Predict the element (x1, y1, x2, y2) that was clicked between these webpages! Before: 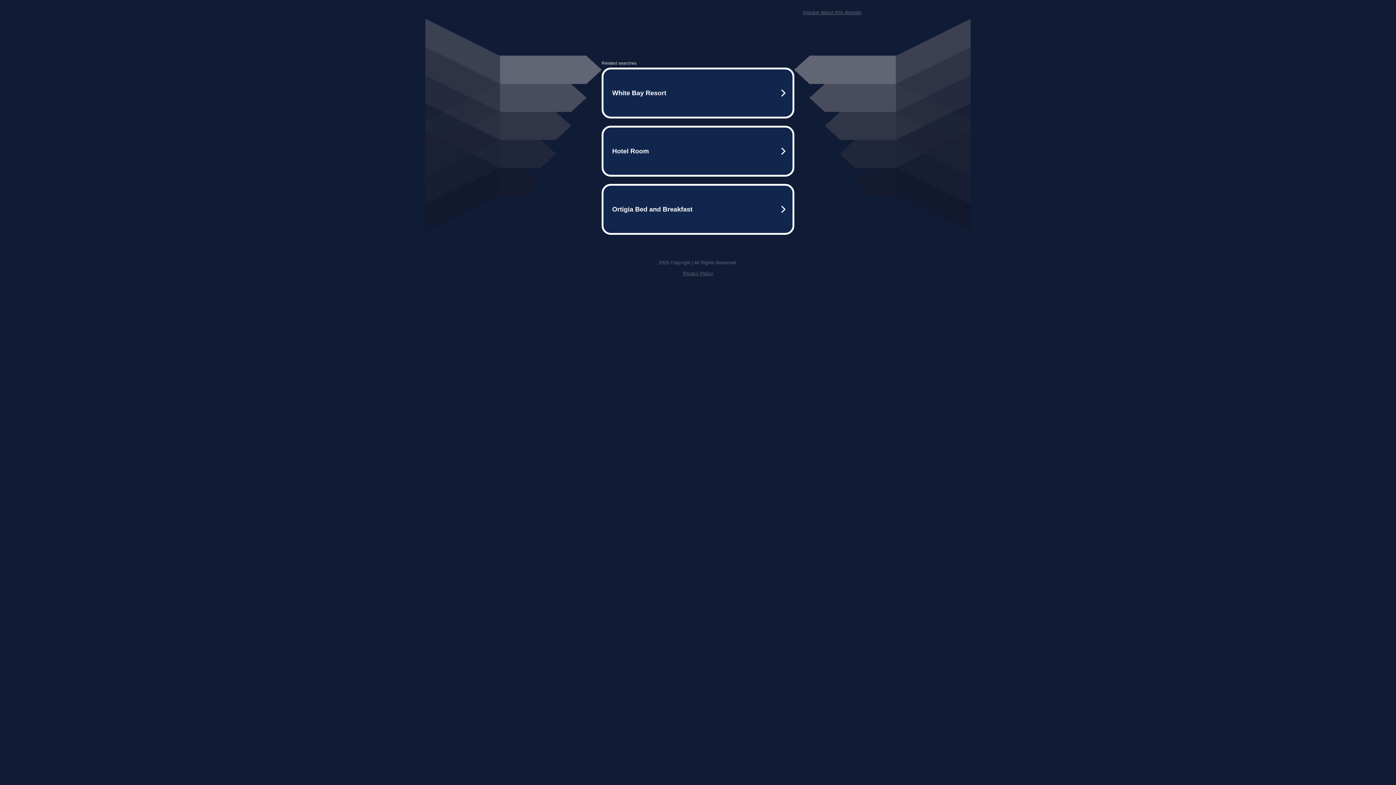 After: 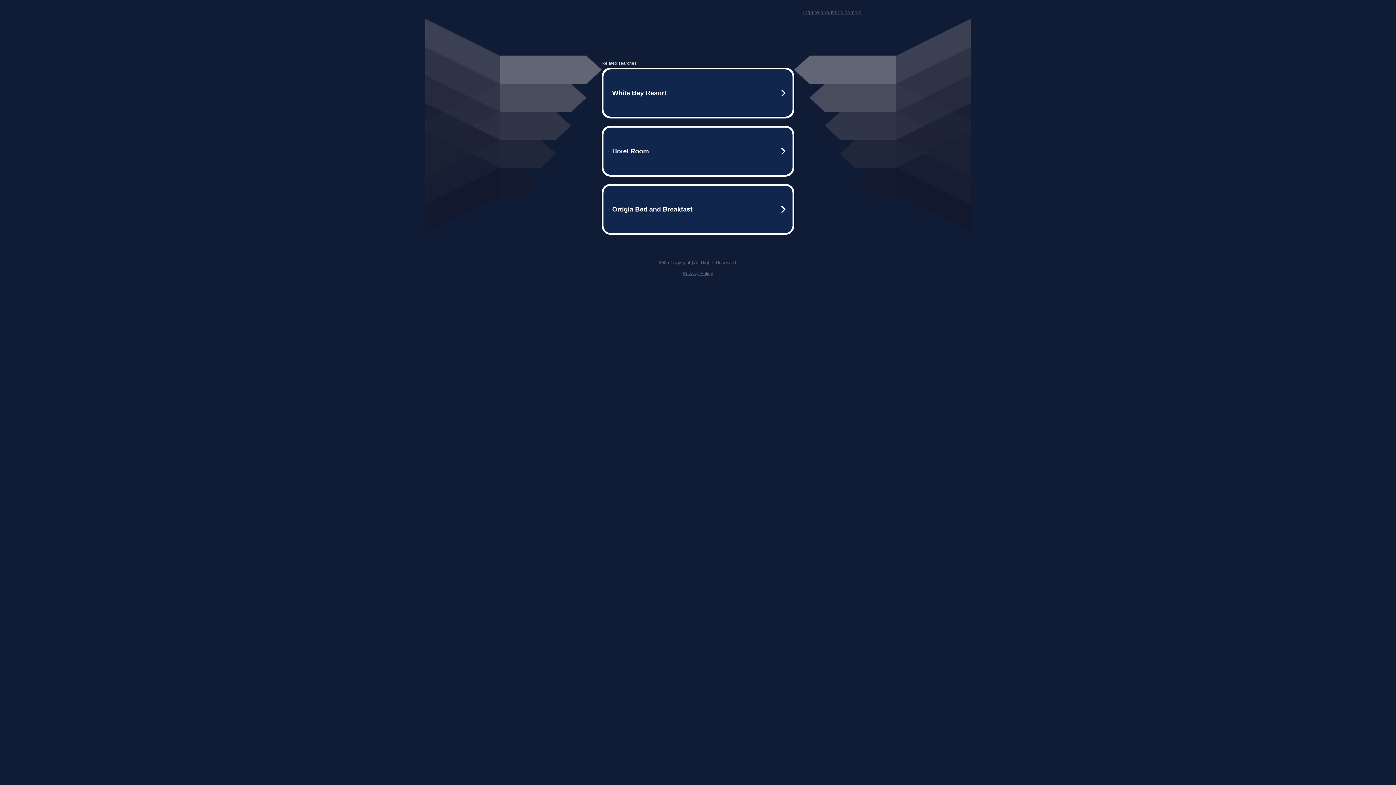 Action: bbox: (803, 9, 861, 15) label: Inquire about this domain